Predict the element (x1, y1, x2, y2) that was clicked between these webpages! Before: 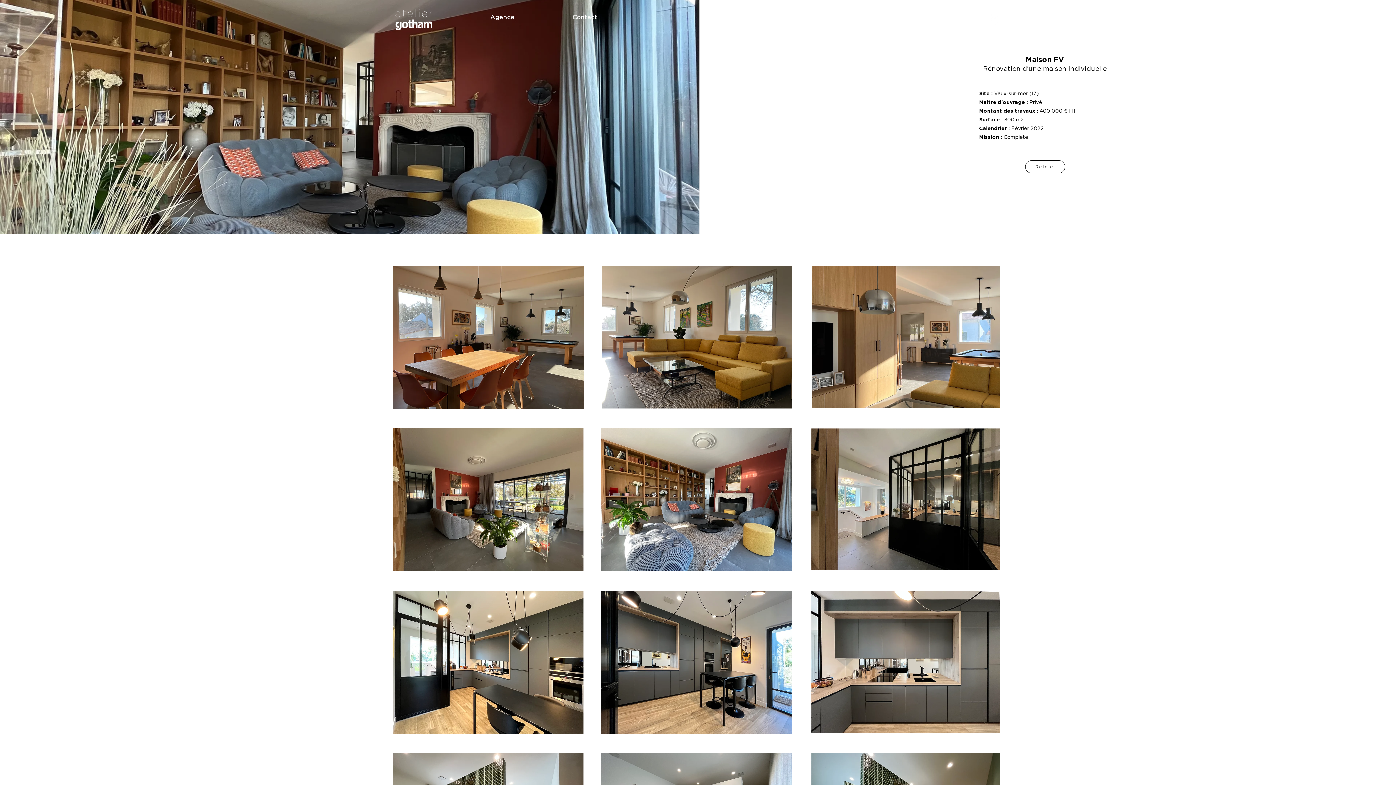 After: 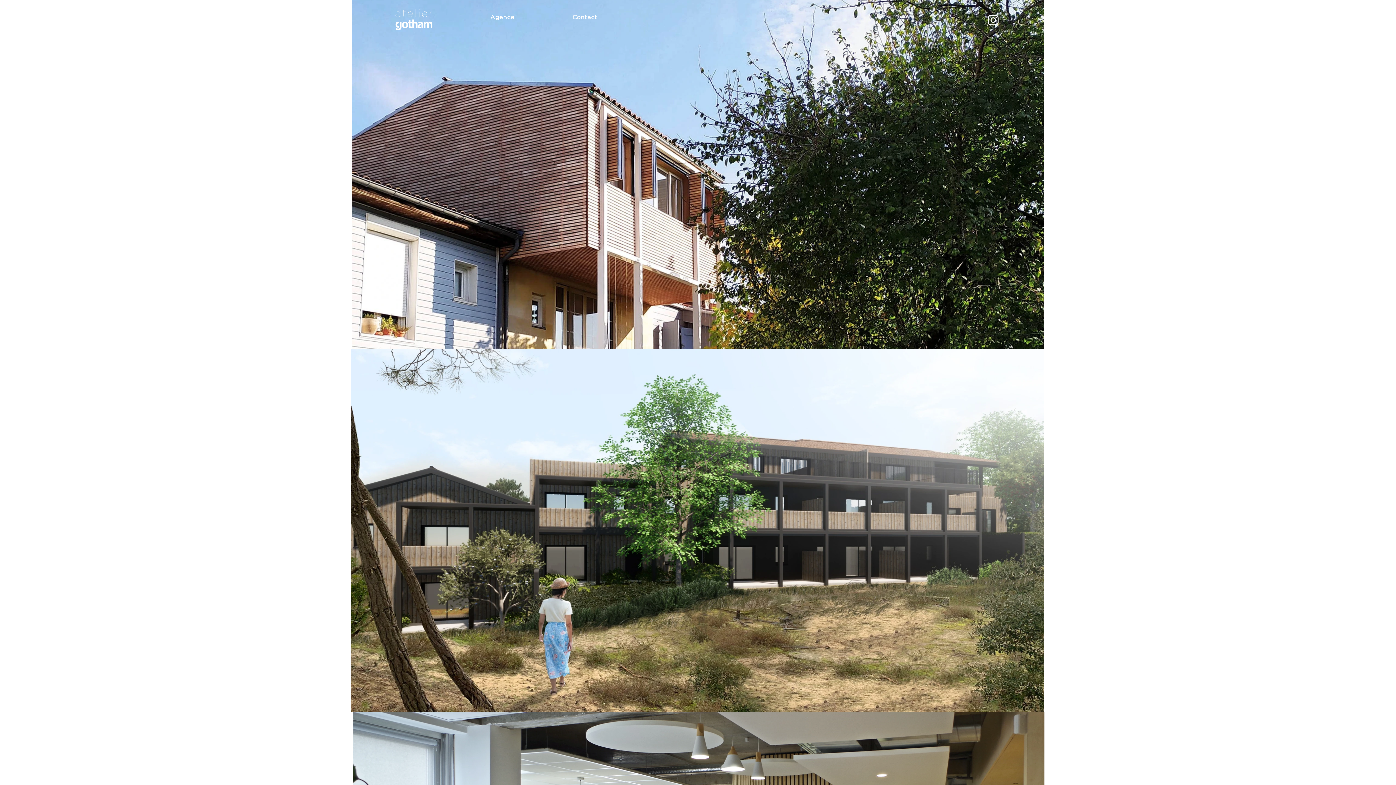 Action: bbox: (545, 10, 625, 25) label: Contact